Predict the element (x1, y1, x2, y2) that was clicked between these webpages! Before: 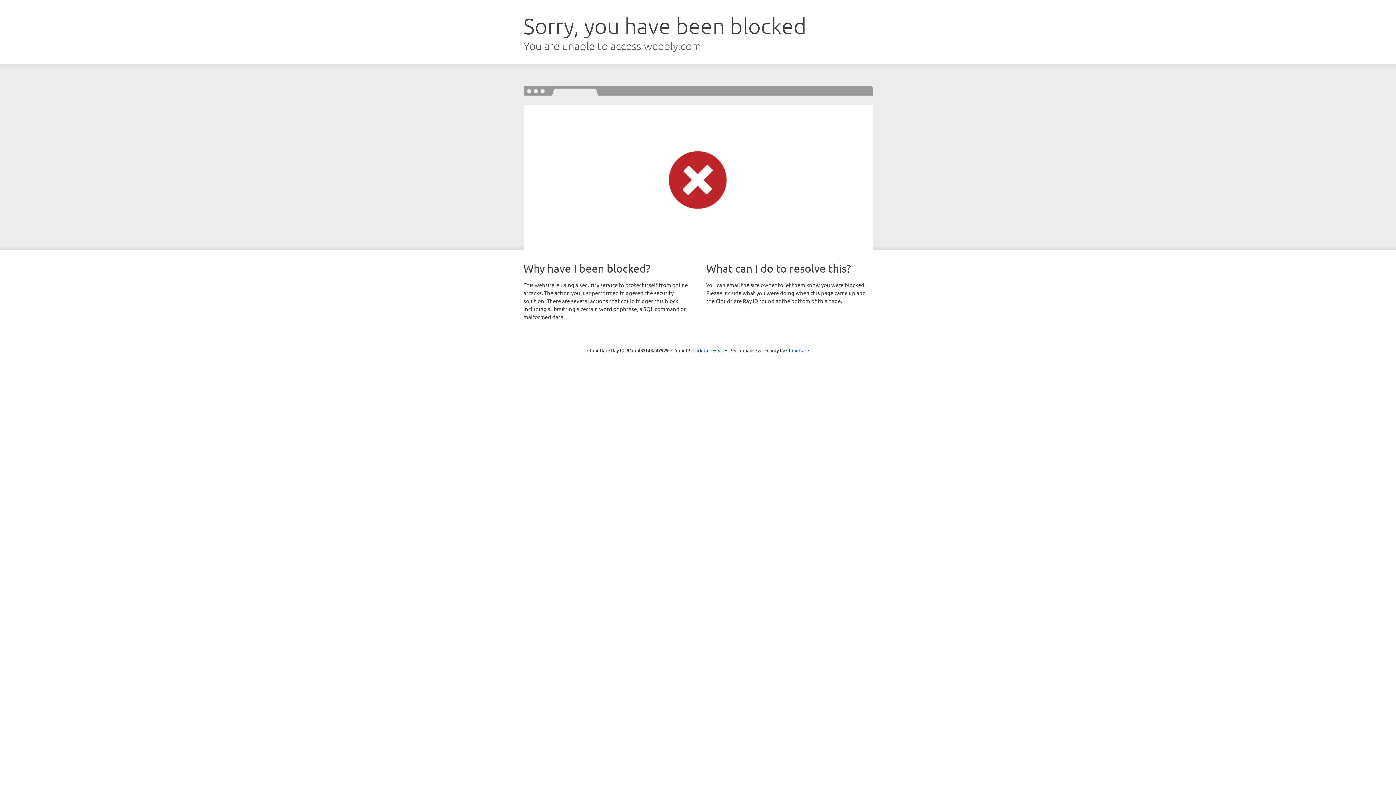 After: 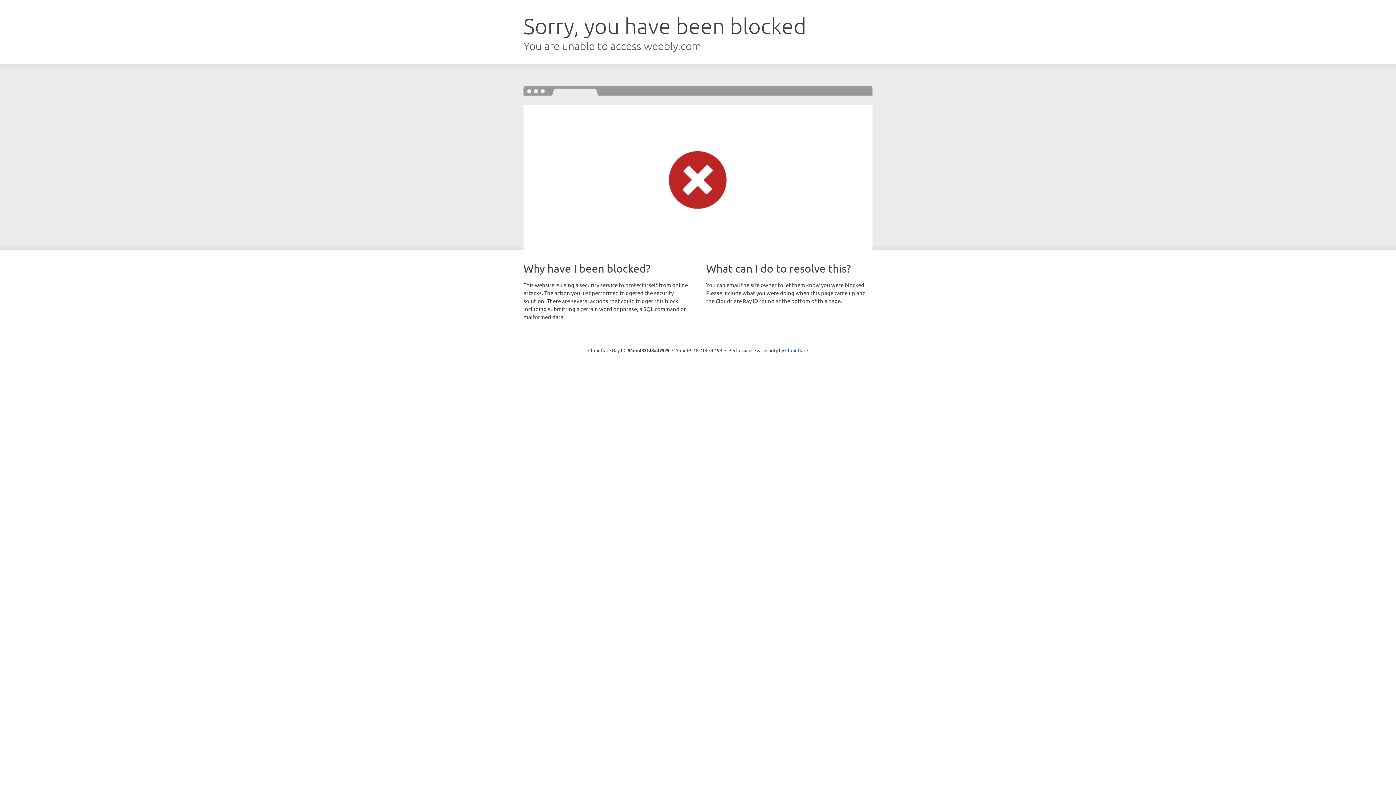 Action: label: Click to reveal bbox: (692, 346, 723, 353)